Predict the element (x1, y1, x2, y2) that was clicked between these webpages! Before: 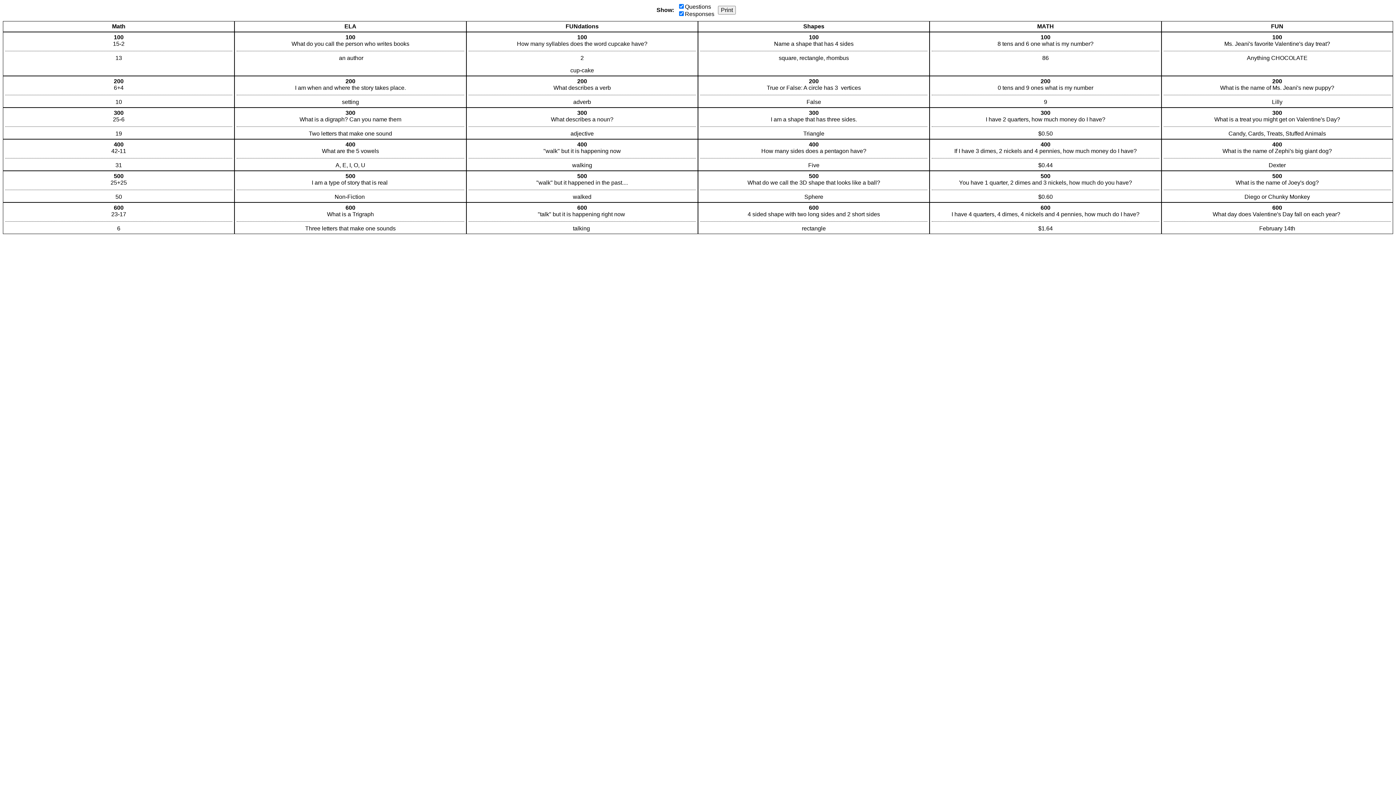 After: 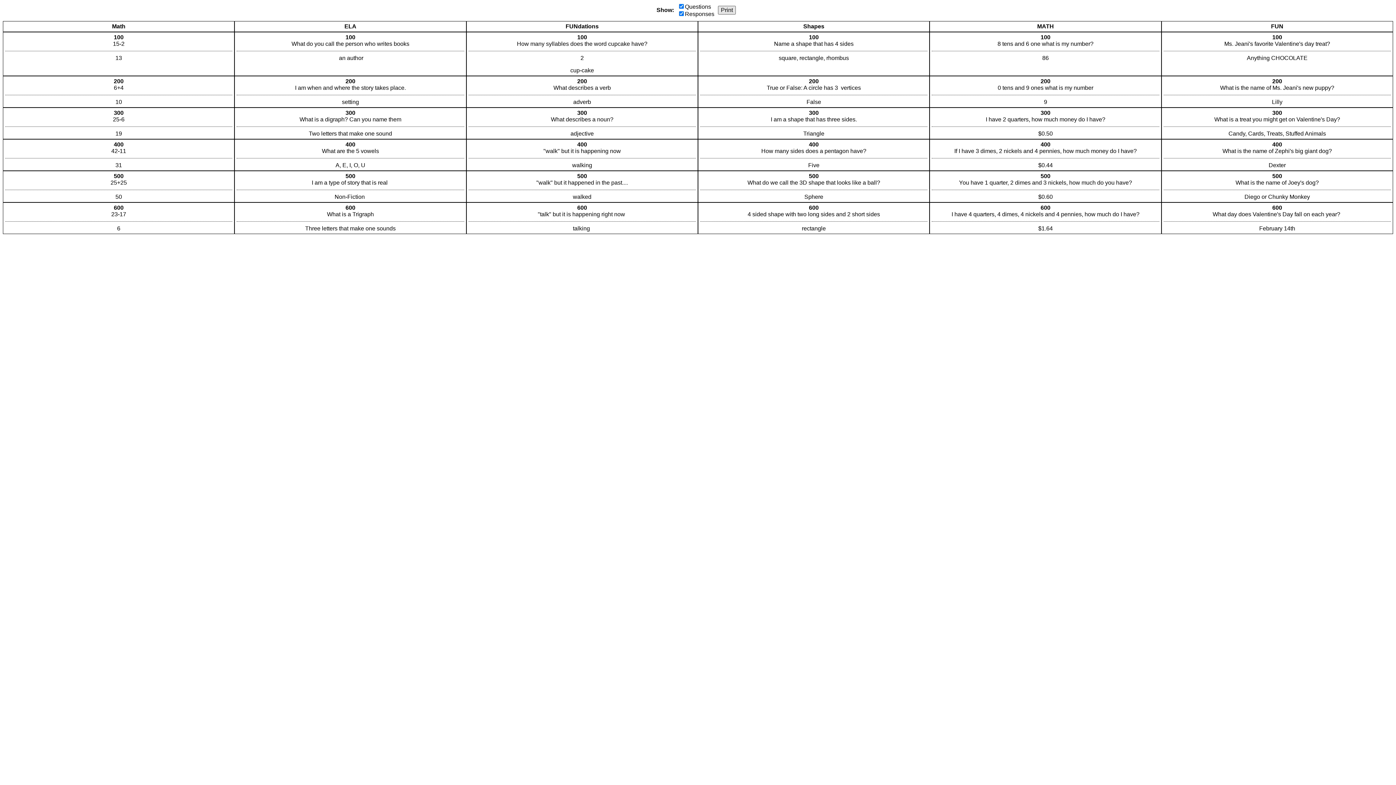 Action: bbox: (718, 5, 736, 14) label: Print